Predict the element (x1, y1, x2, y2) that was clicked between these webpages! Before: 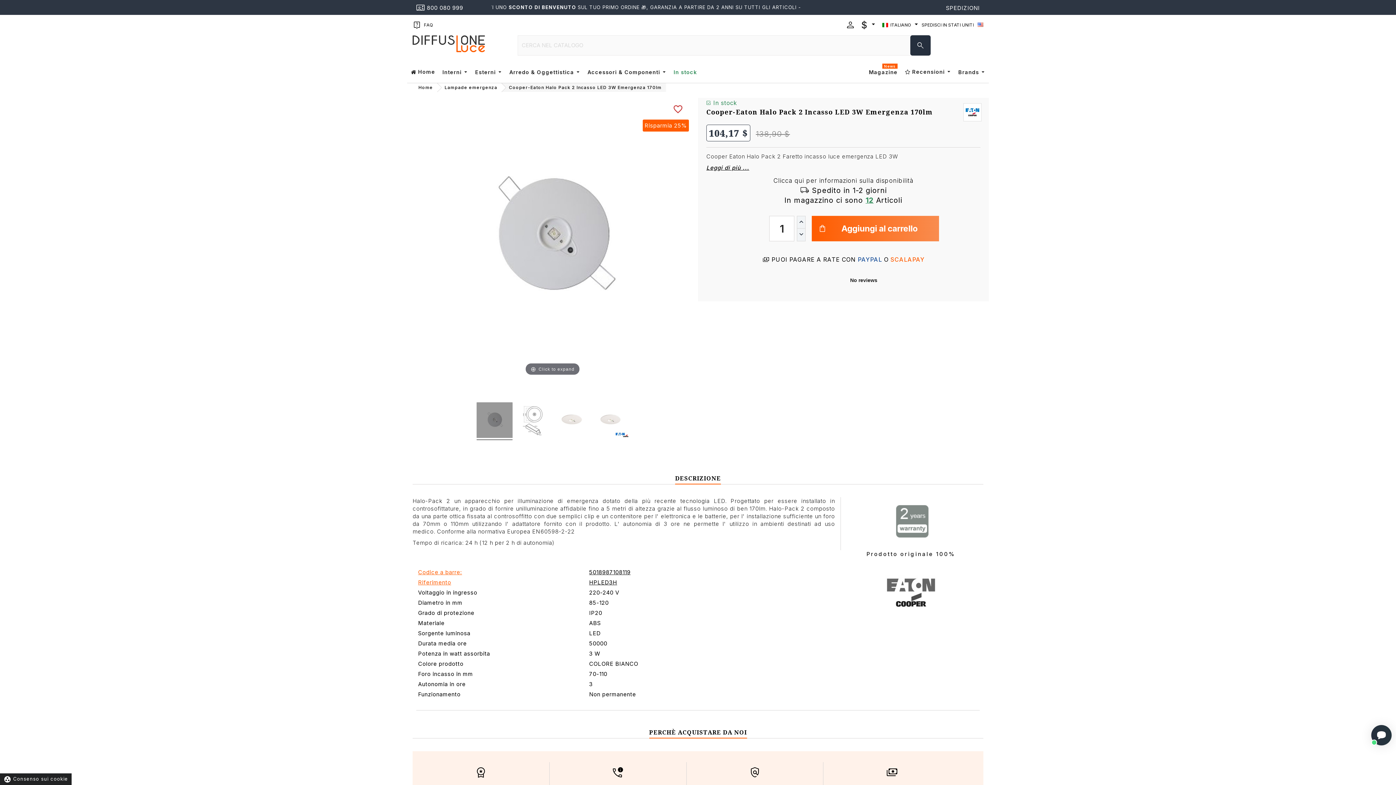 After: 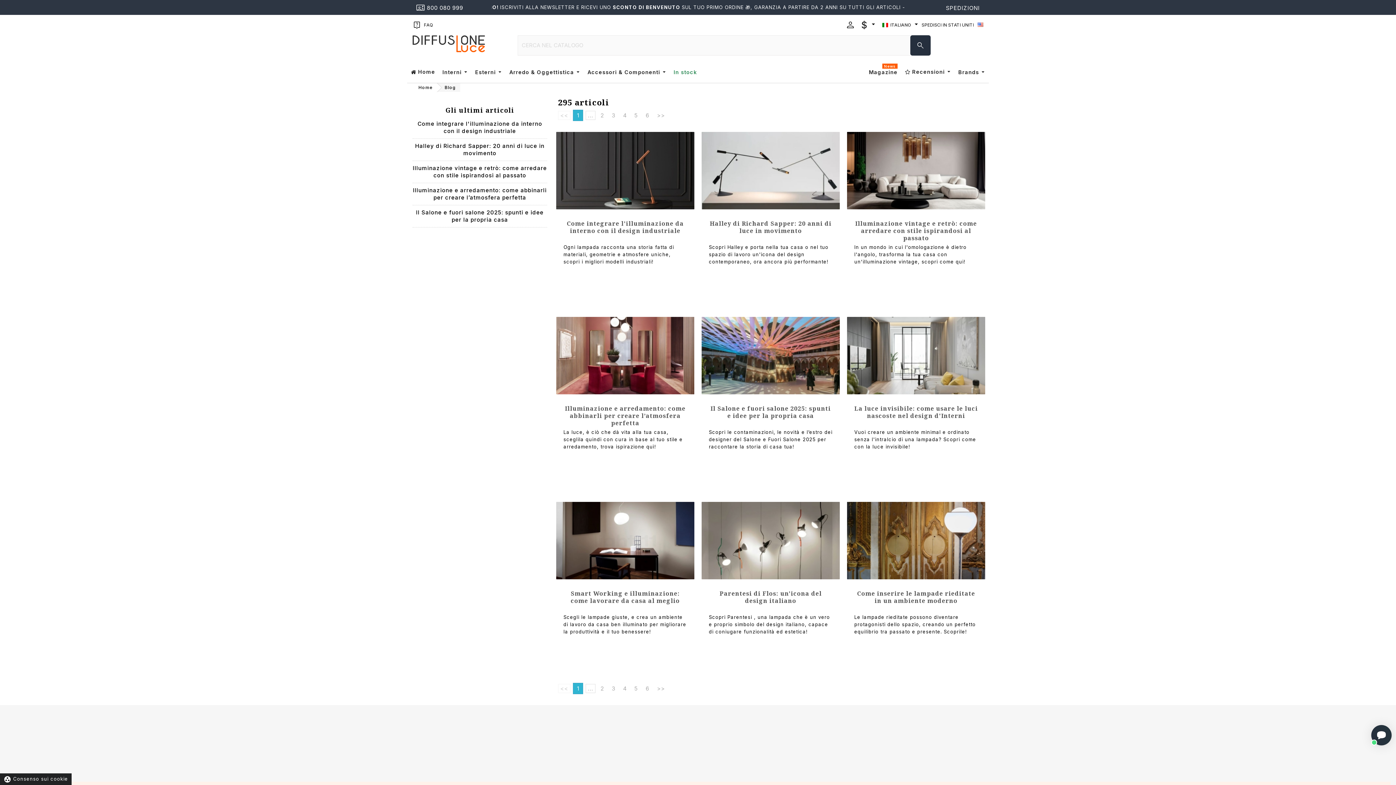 Action: label: Magazine
News bbox: (865, 61, 901, 82)